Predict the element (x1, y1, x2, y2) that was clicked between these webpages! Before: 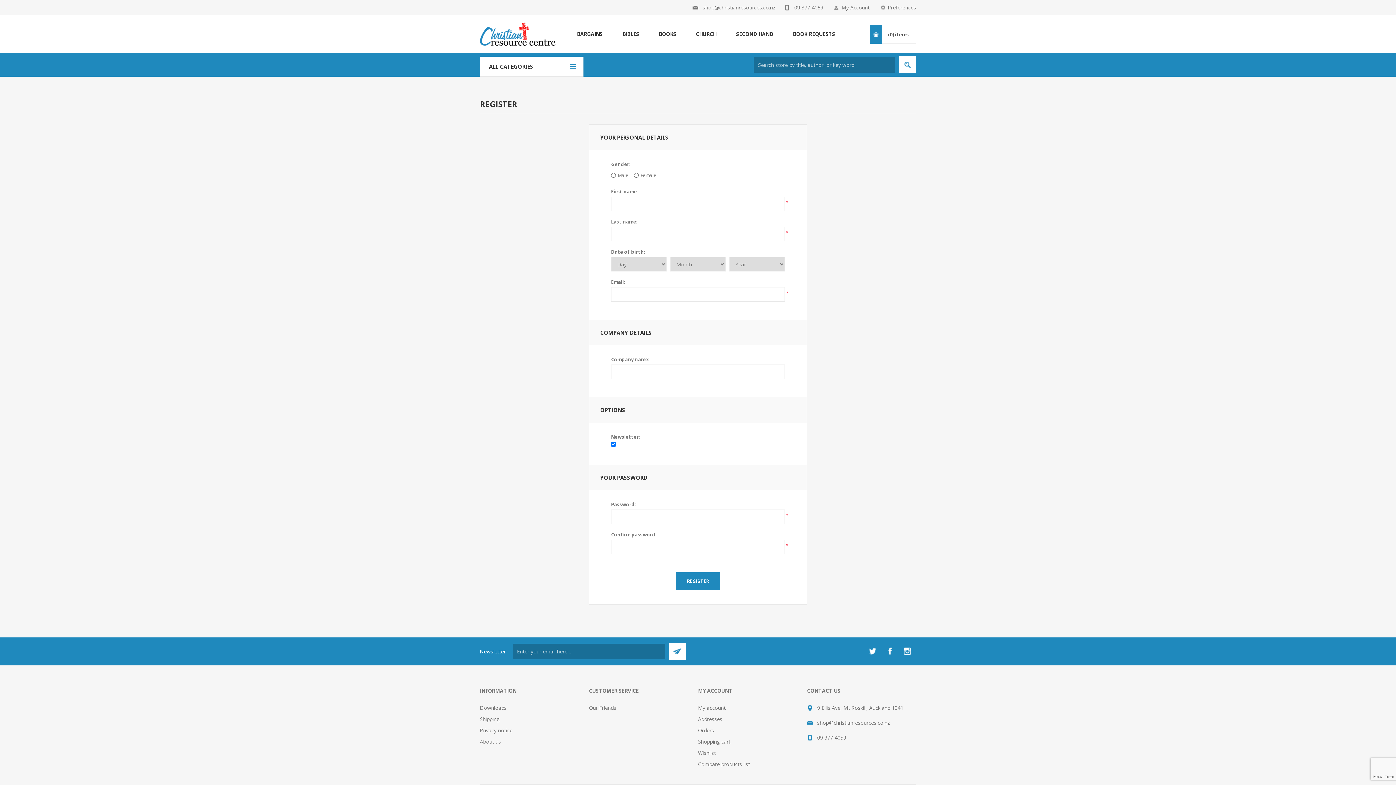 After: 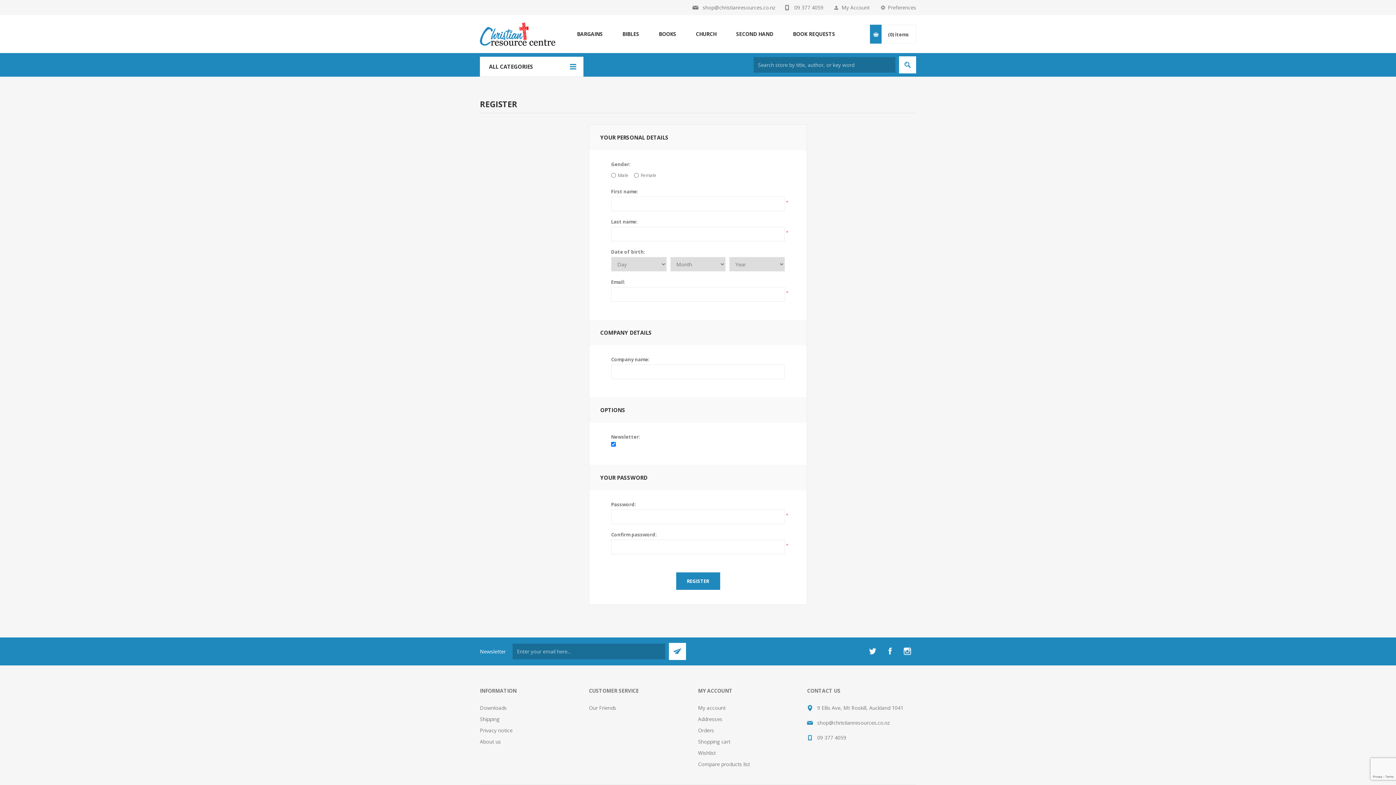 Action: label: Instagram bbox: (901, 645, 913, 657)